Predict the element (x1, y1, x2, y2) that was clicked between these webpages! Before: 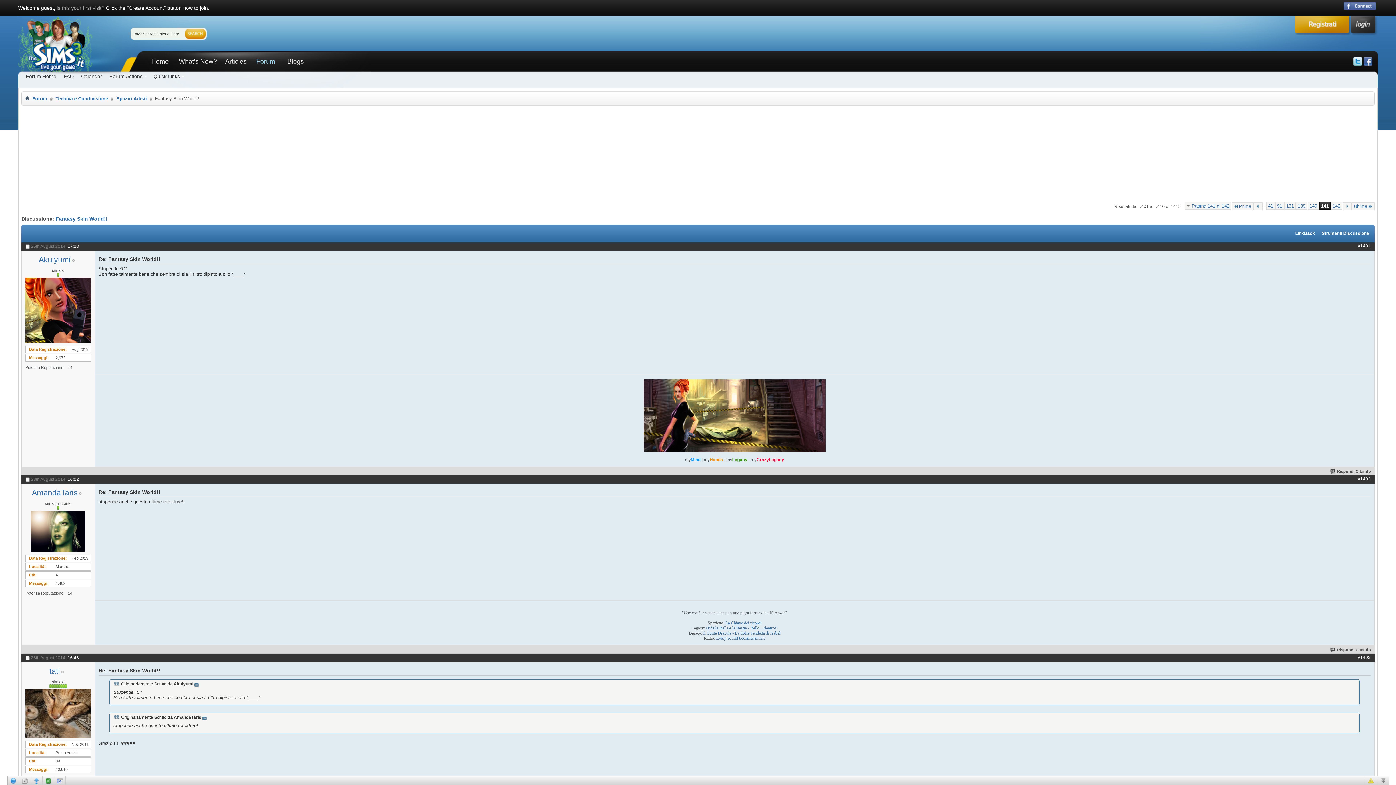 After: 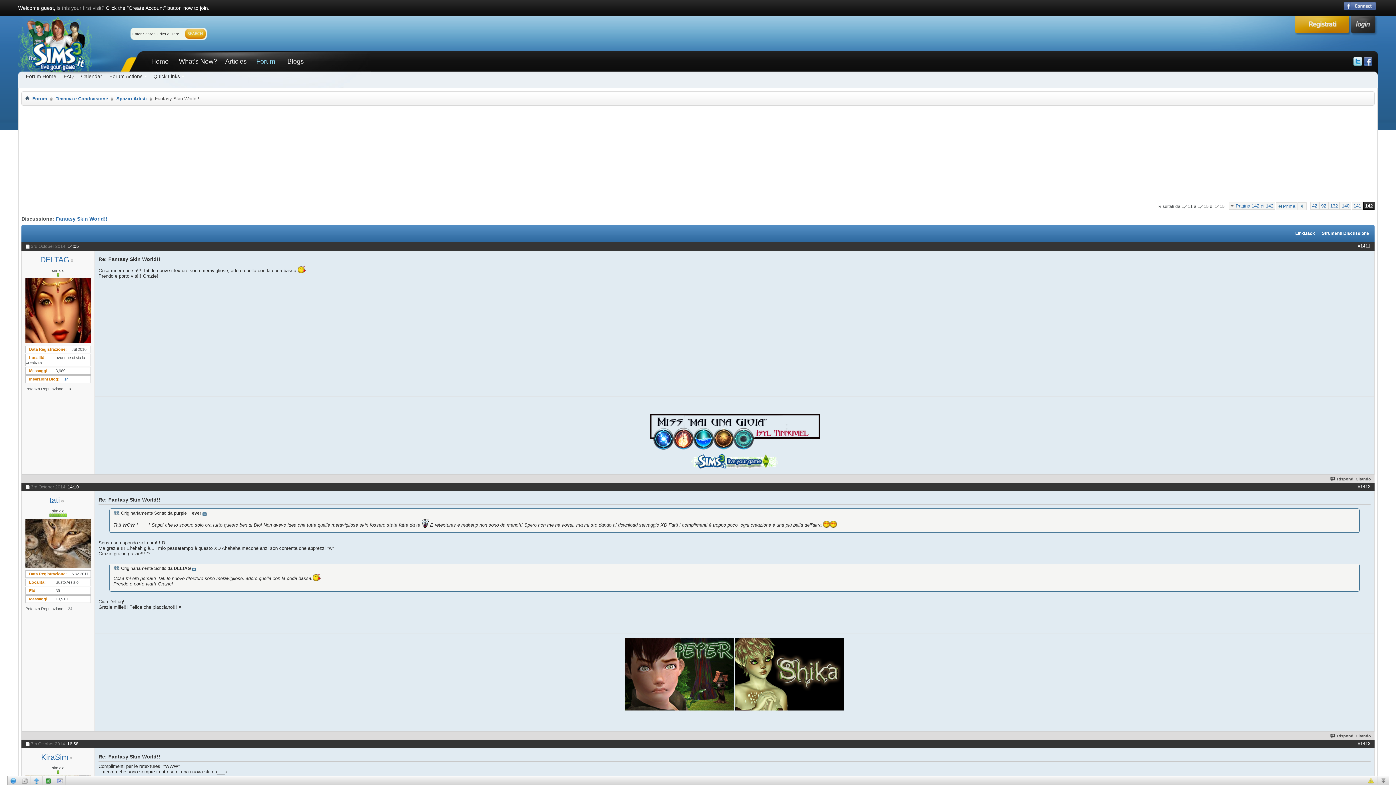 Action: bbox: (1342, 202, 1352, 210)